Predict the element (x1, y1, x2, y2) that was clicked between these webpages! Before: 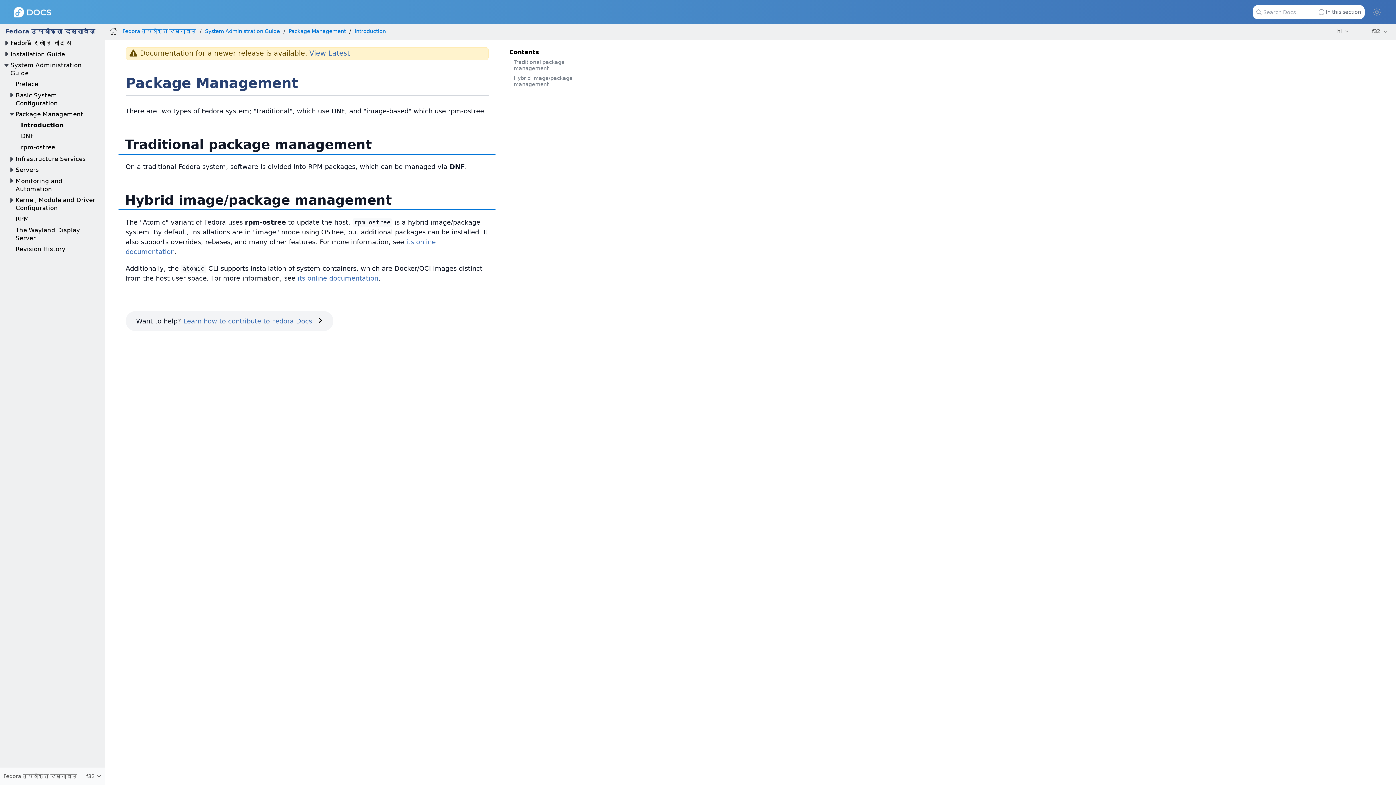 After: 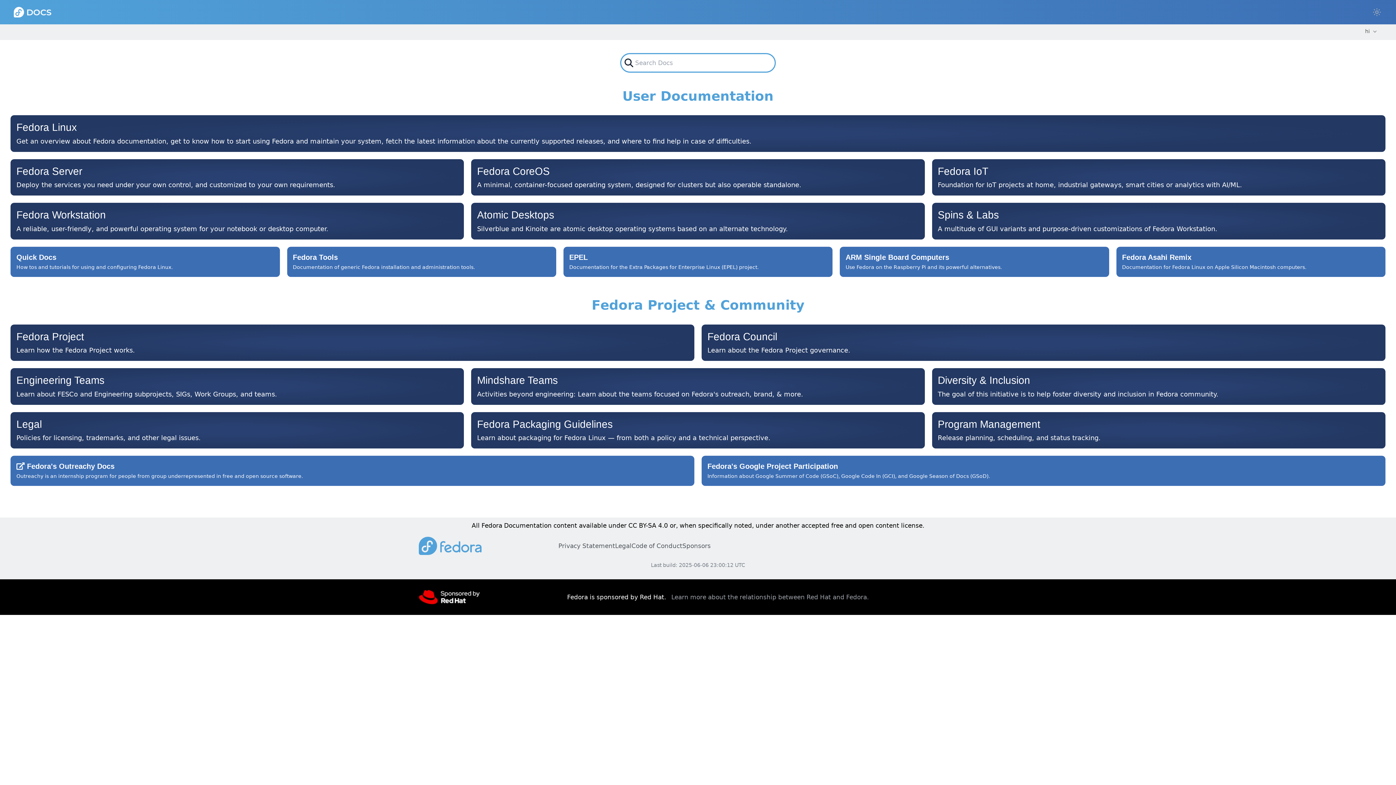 Action: bbox: (109, 27, 117, 35)